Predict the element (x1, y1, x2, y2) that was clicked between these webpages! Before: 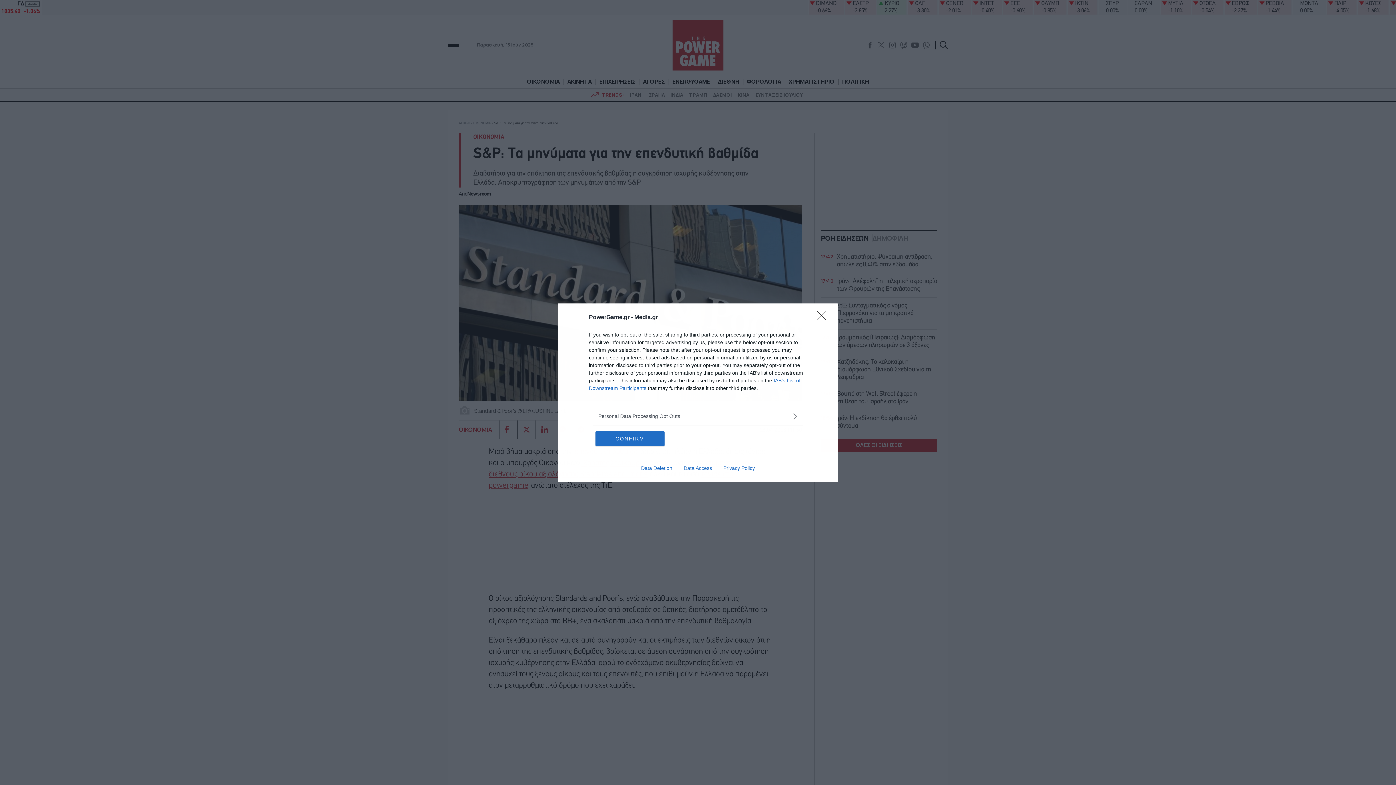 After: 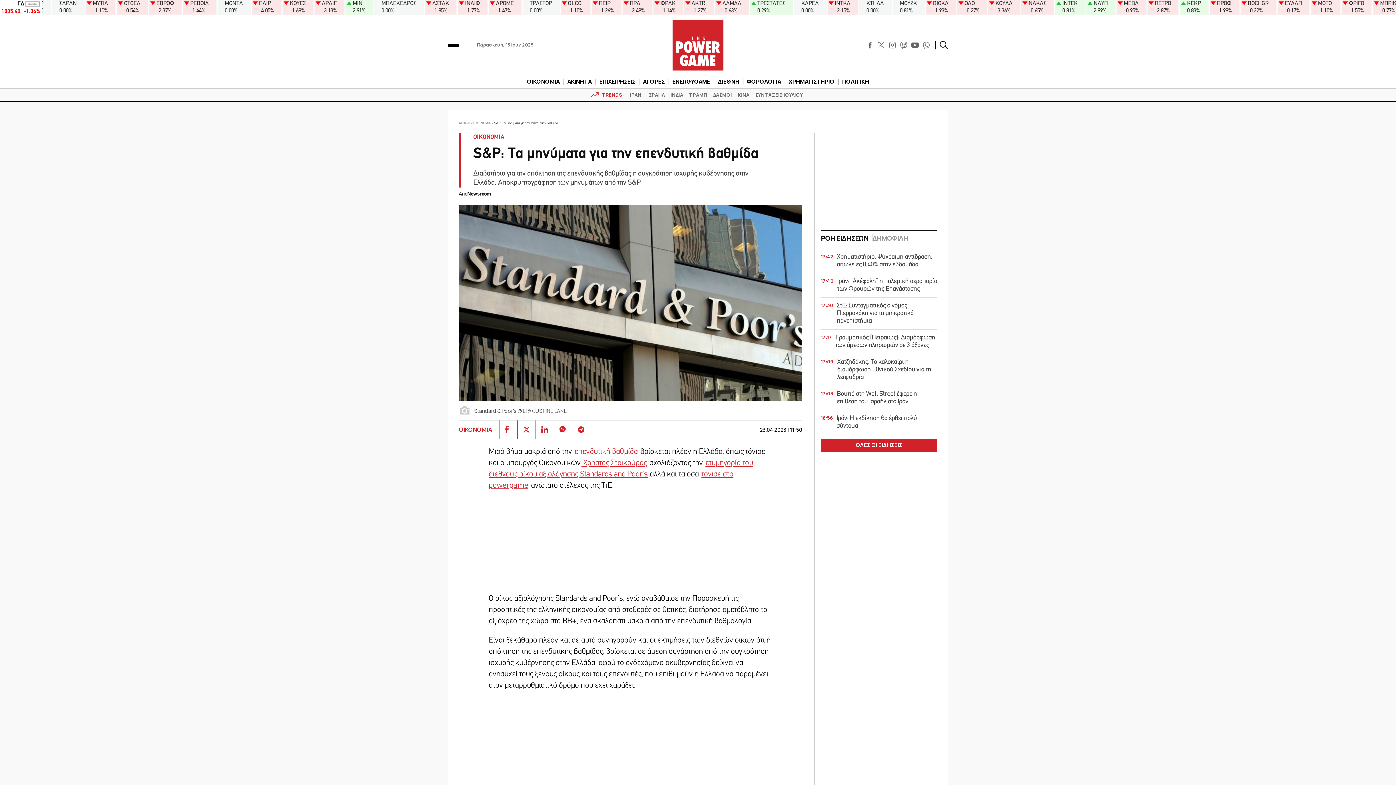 Action: label: Close bbox: (817, 310, 830, 324)